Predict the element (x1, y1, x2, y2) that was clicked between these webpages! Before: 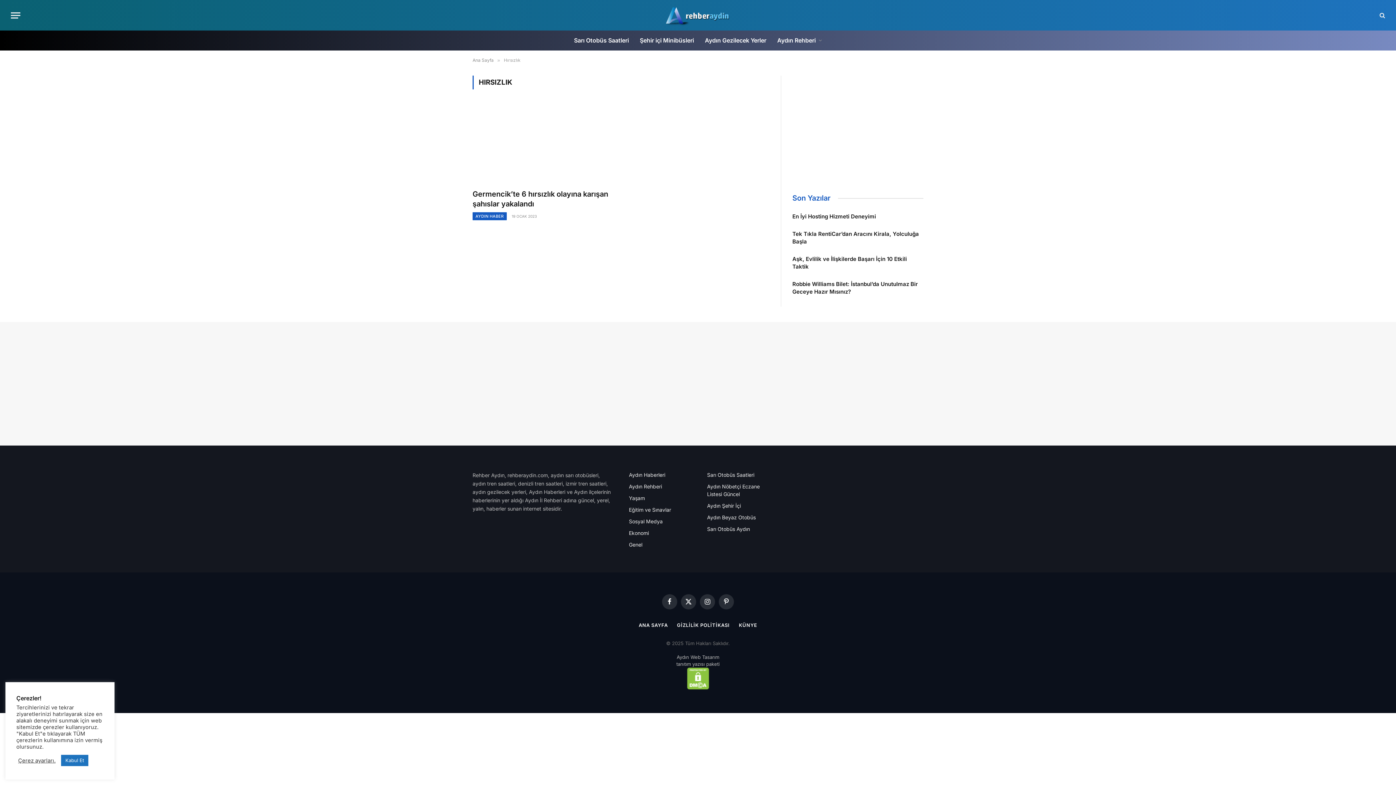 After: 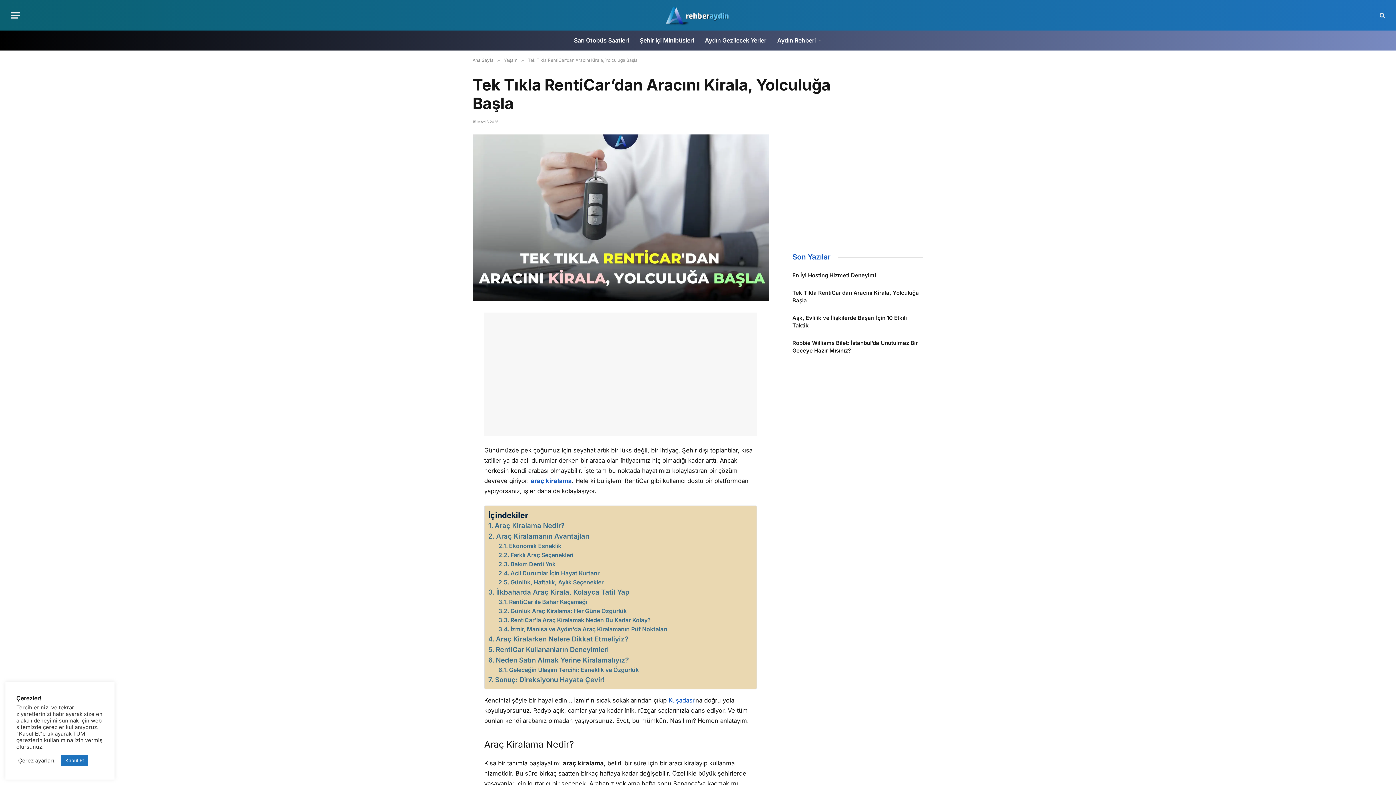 Action: label: Tek Tıkla RentiCar’dan Aracını Kirala, Yolculuğa Başla bbox: (792, 230, 923, 245)